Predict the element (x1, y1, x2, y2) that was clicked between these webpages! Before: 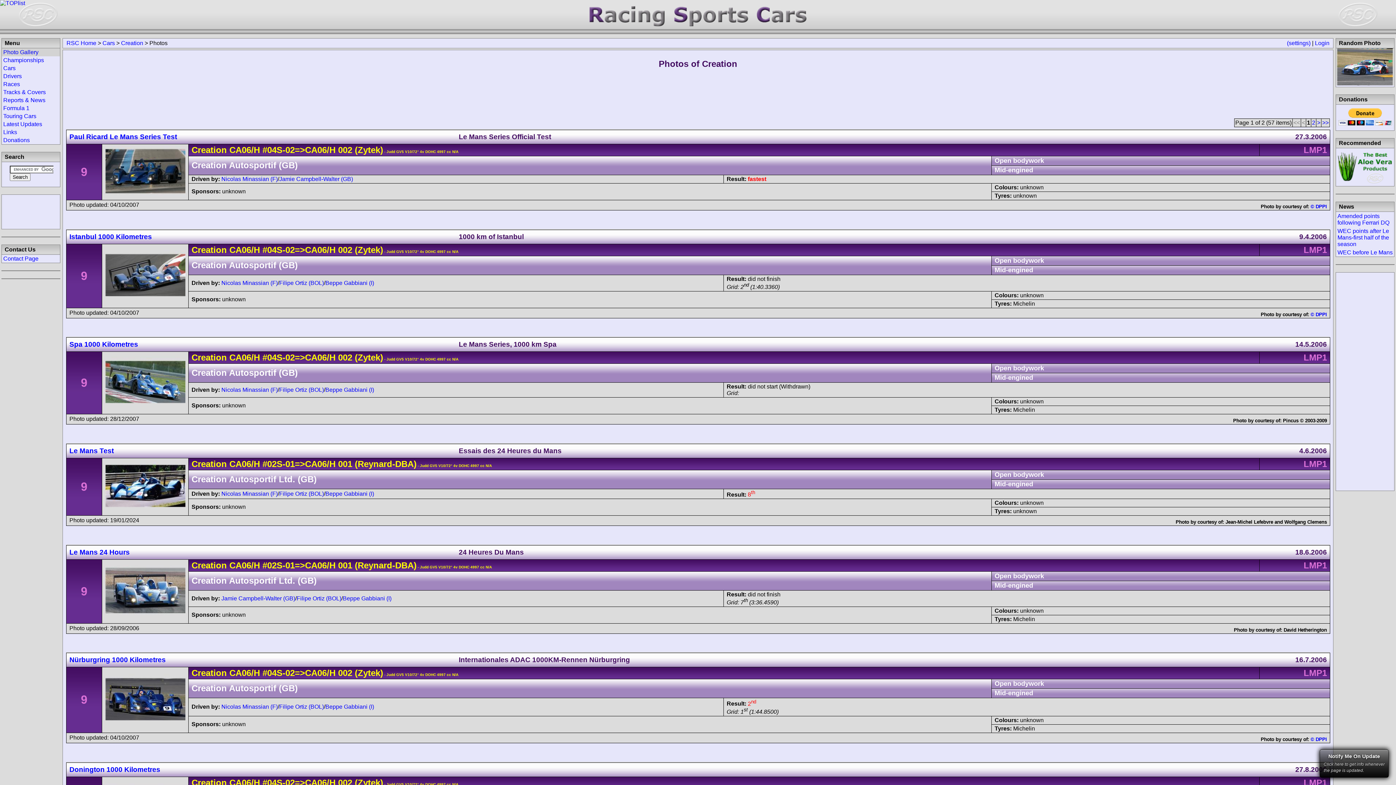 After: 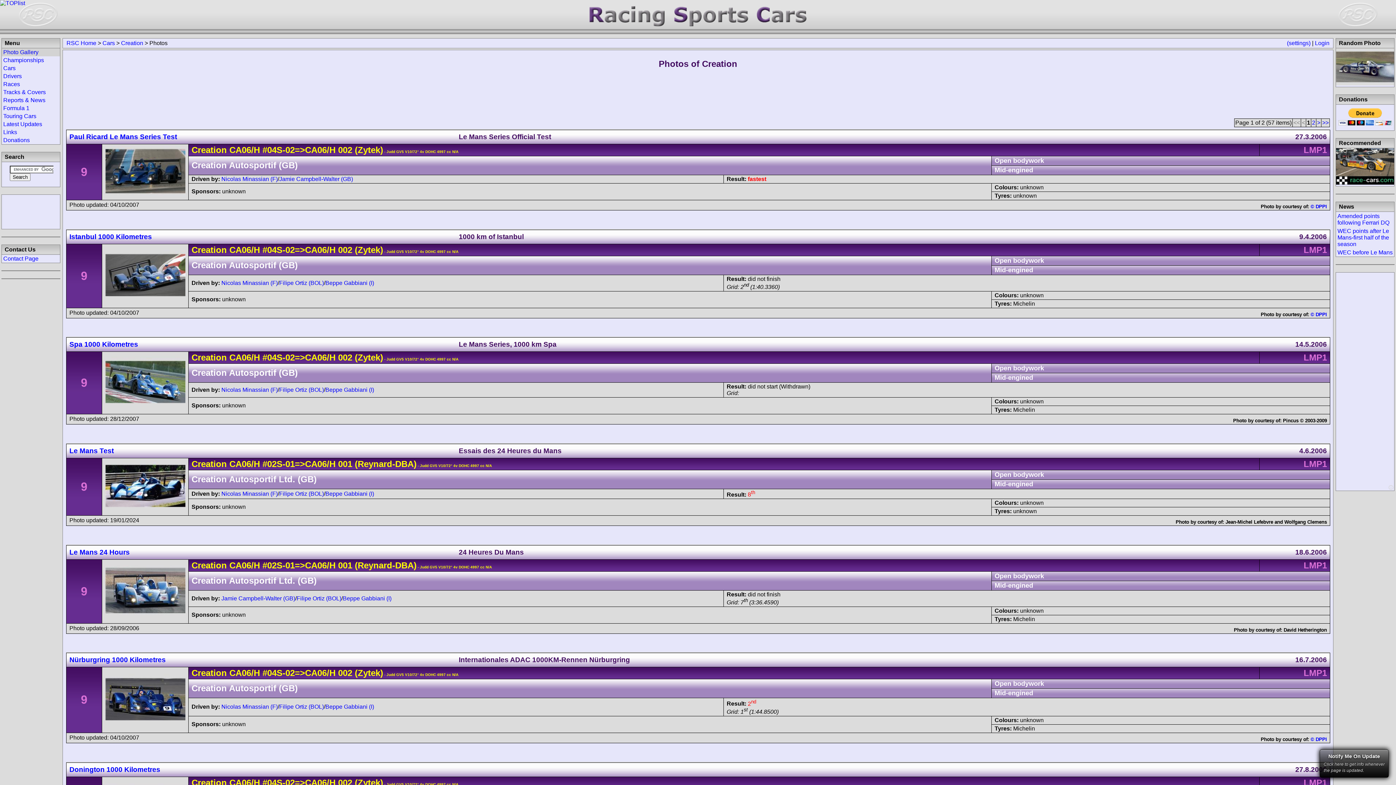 Action: label: Creation bbox: (191, 145, 226, 154)